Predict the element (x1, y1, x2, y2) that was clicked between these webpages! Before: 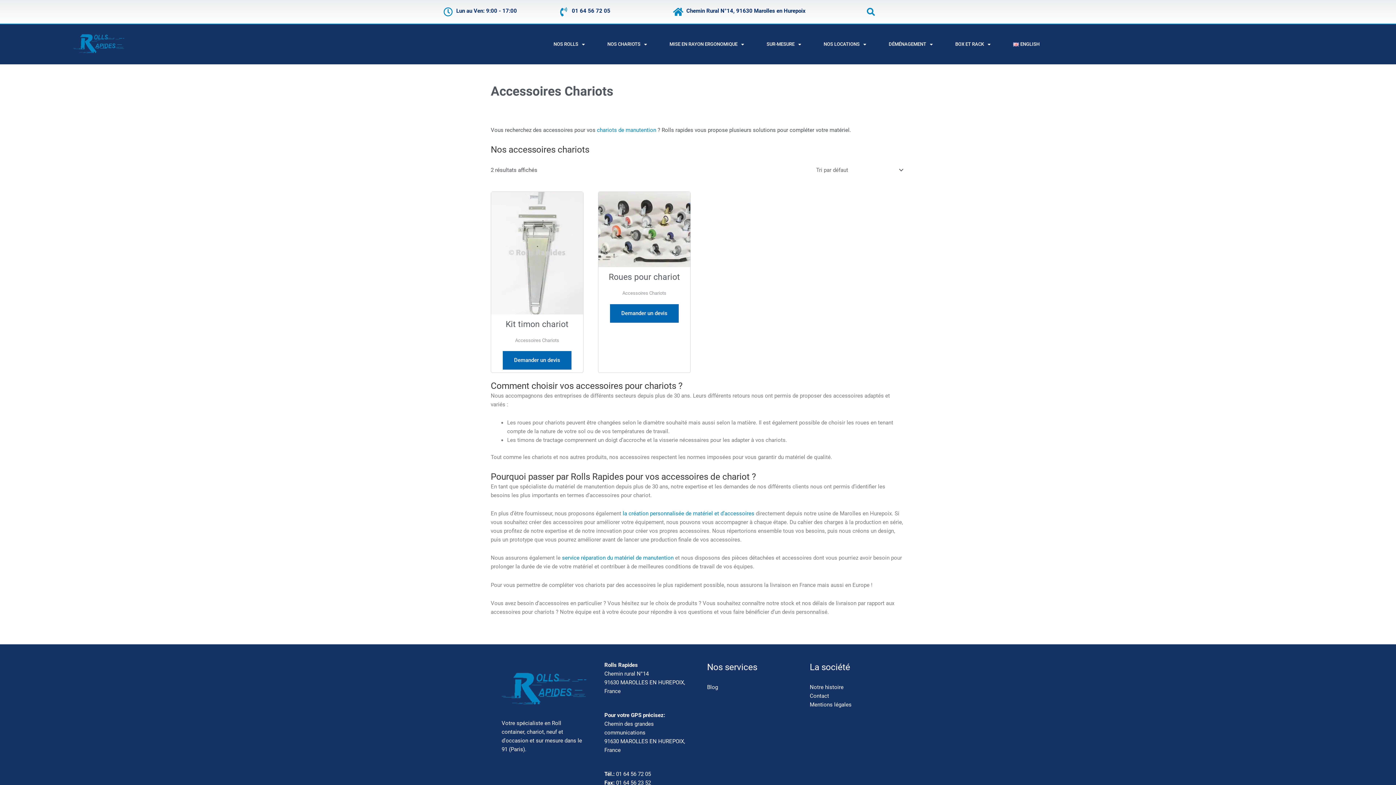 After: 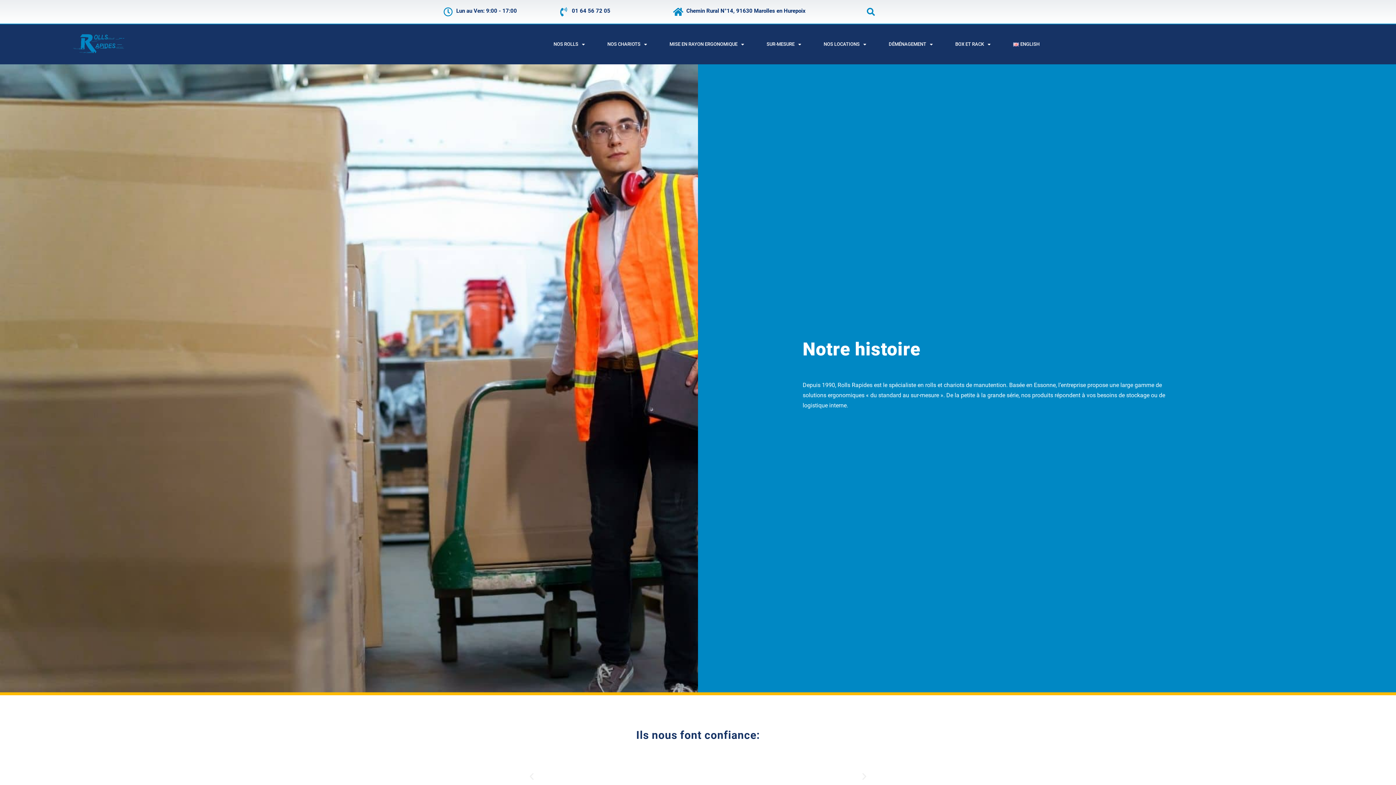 Action: label: Notre histoire bbox: (810, 684, 843, 690)